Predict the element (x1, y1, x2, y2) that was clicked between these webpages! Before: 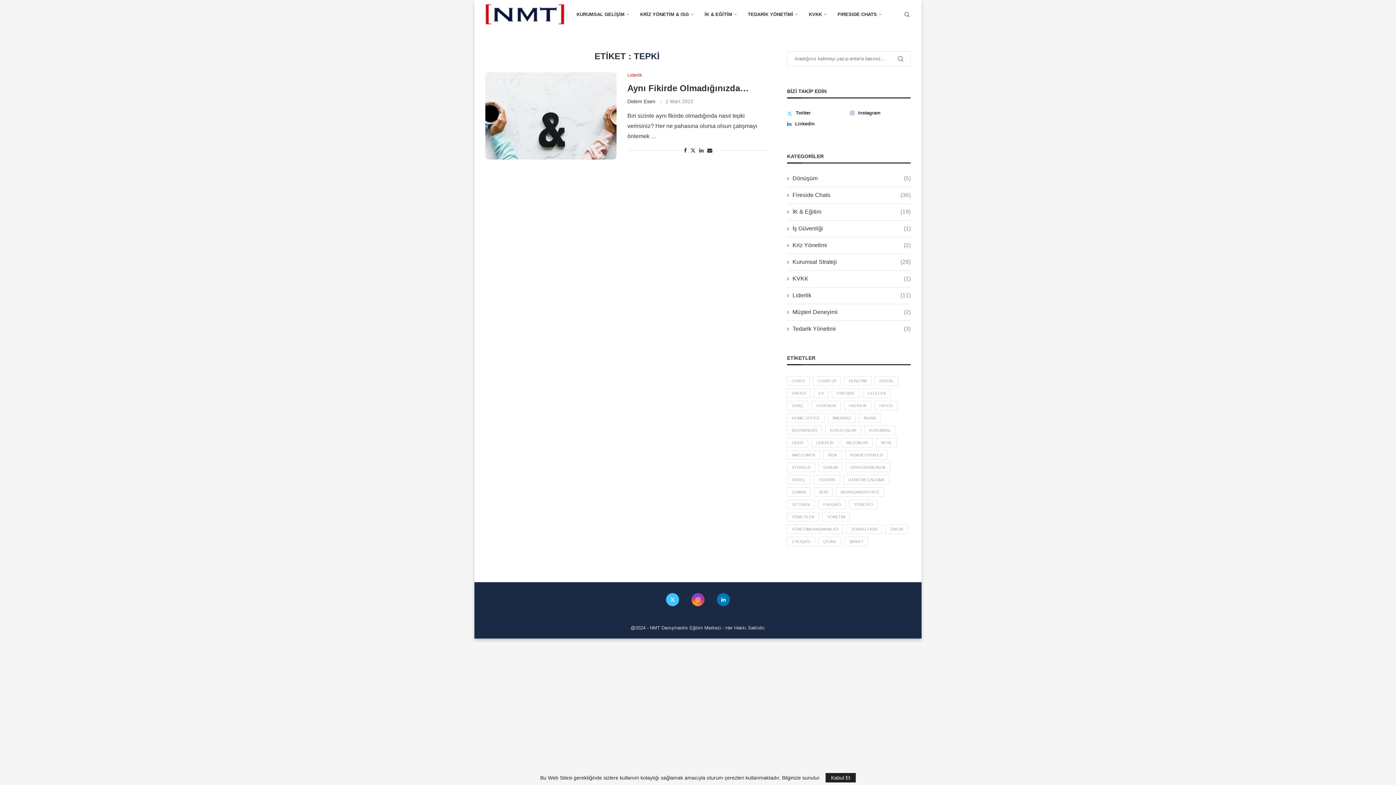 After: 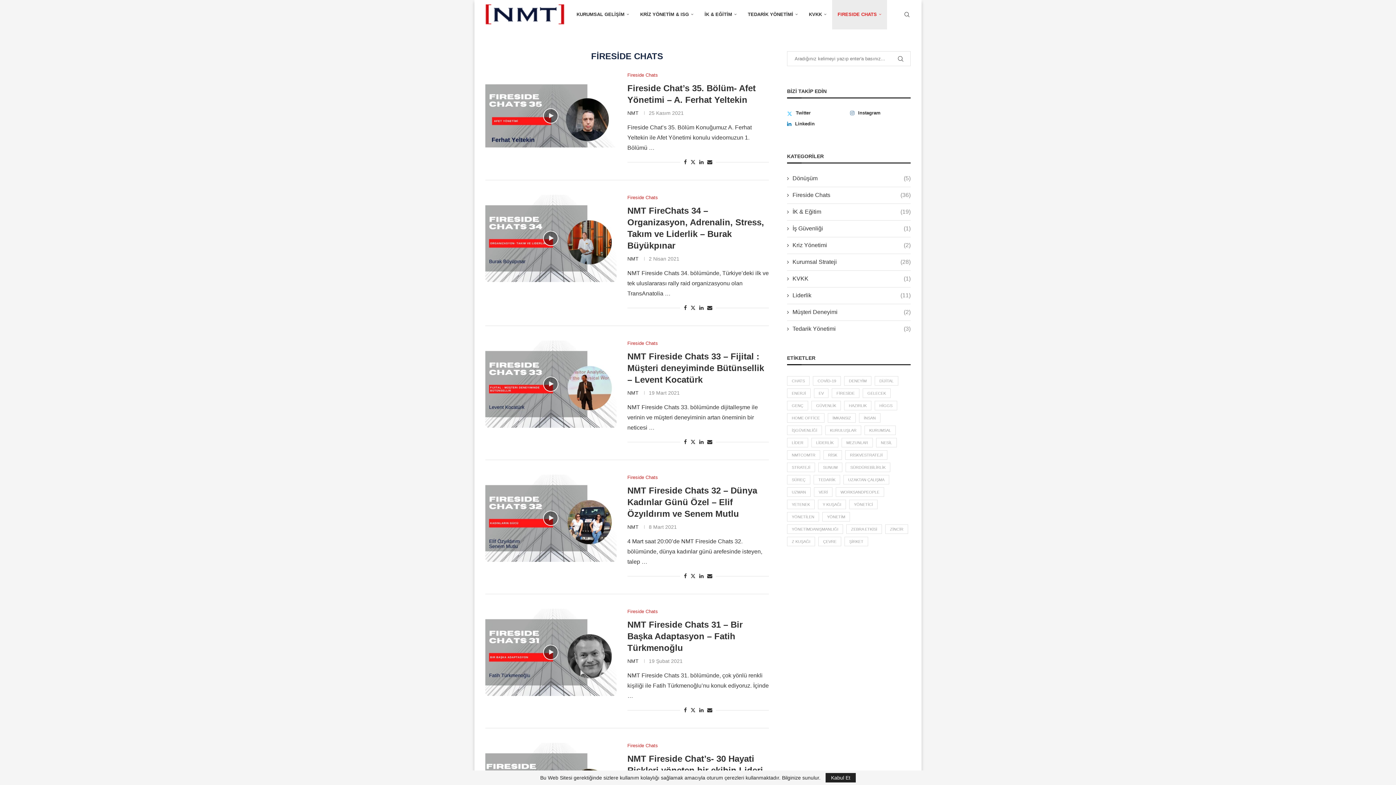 Action: bbox: (832, 0, 887, 29) label: FIRESIDE CHATS